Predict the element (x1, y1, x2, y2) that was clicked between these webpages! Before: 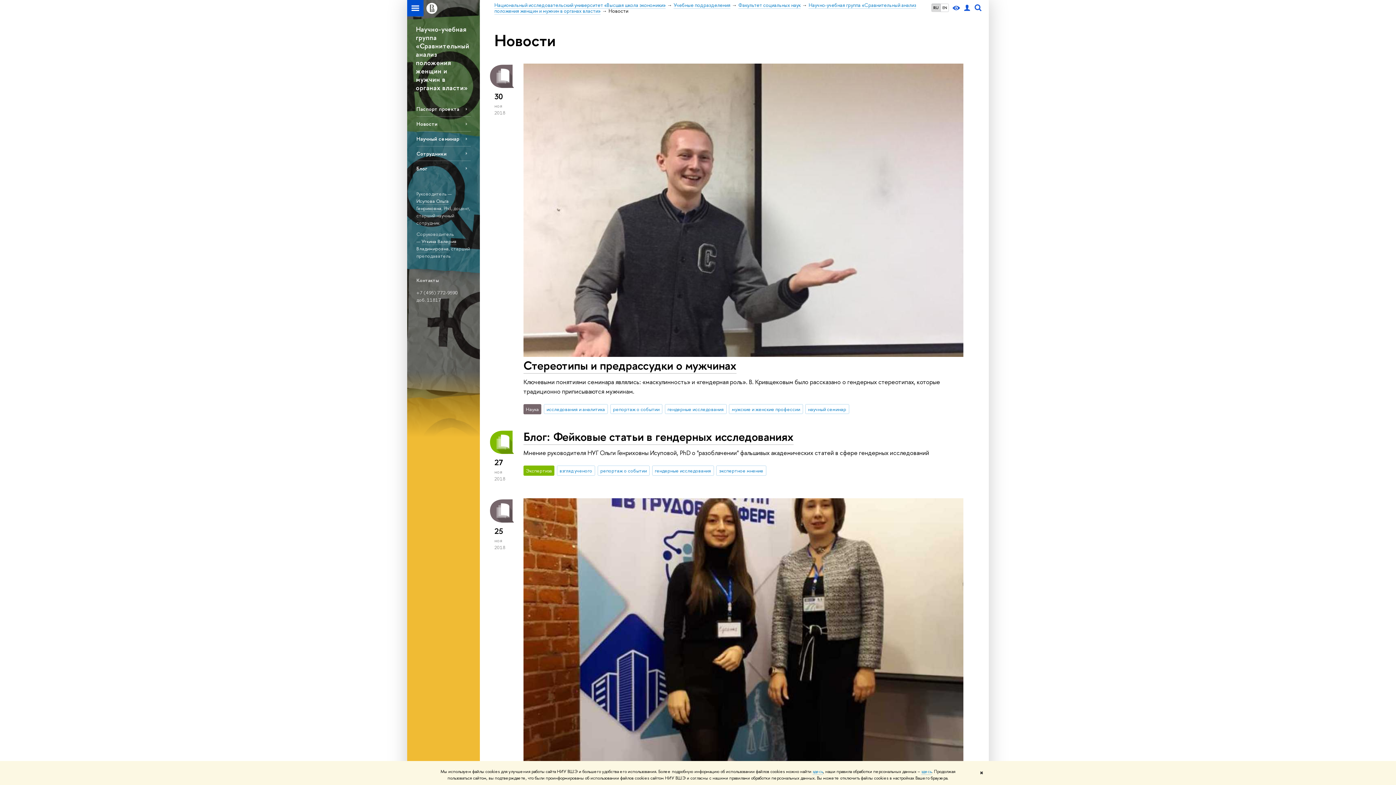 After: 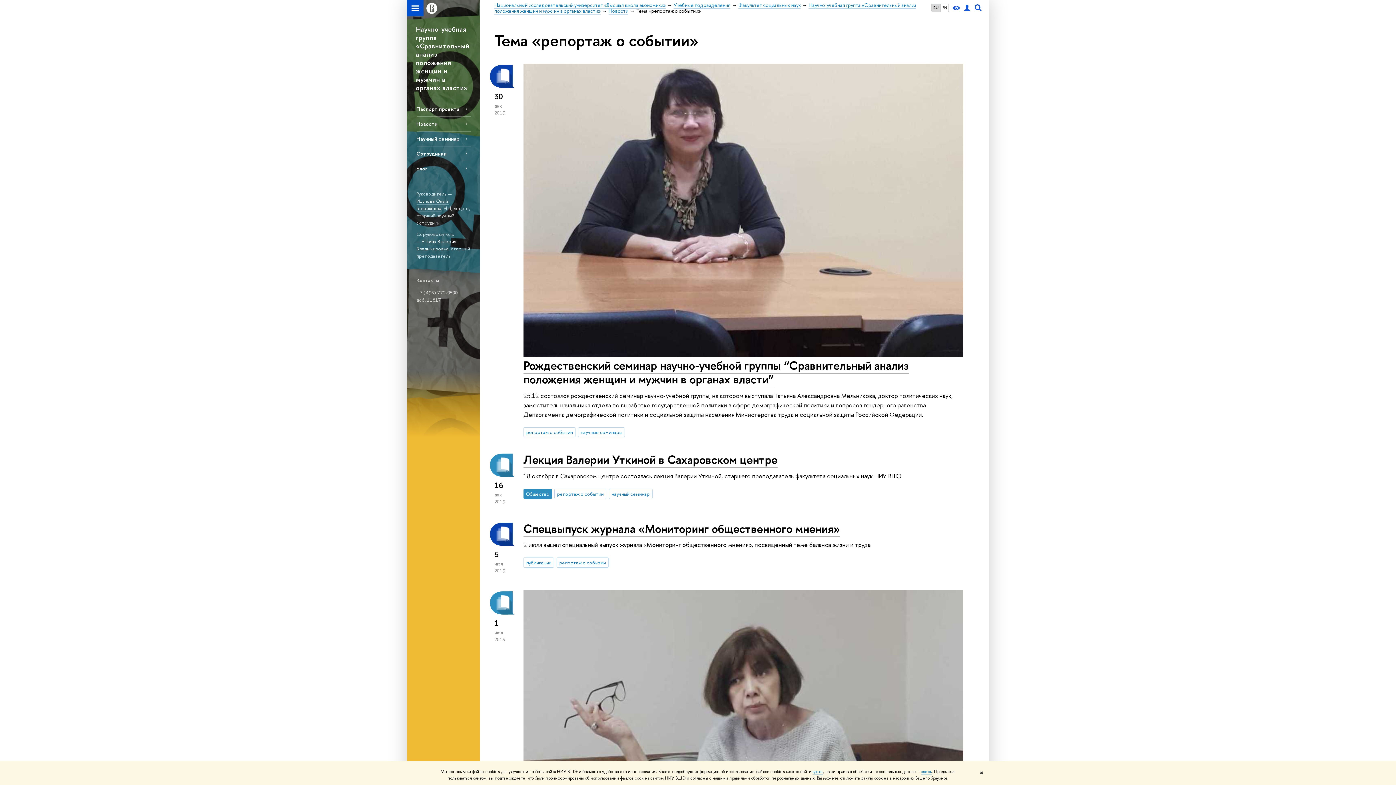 Action: bbox: (597, 465, 649, 475) label: репортаж о событии